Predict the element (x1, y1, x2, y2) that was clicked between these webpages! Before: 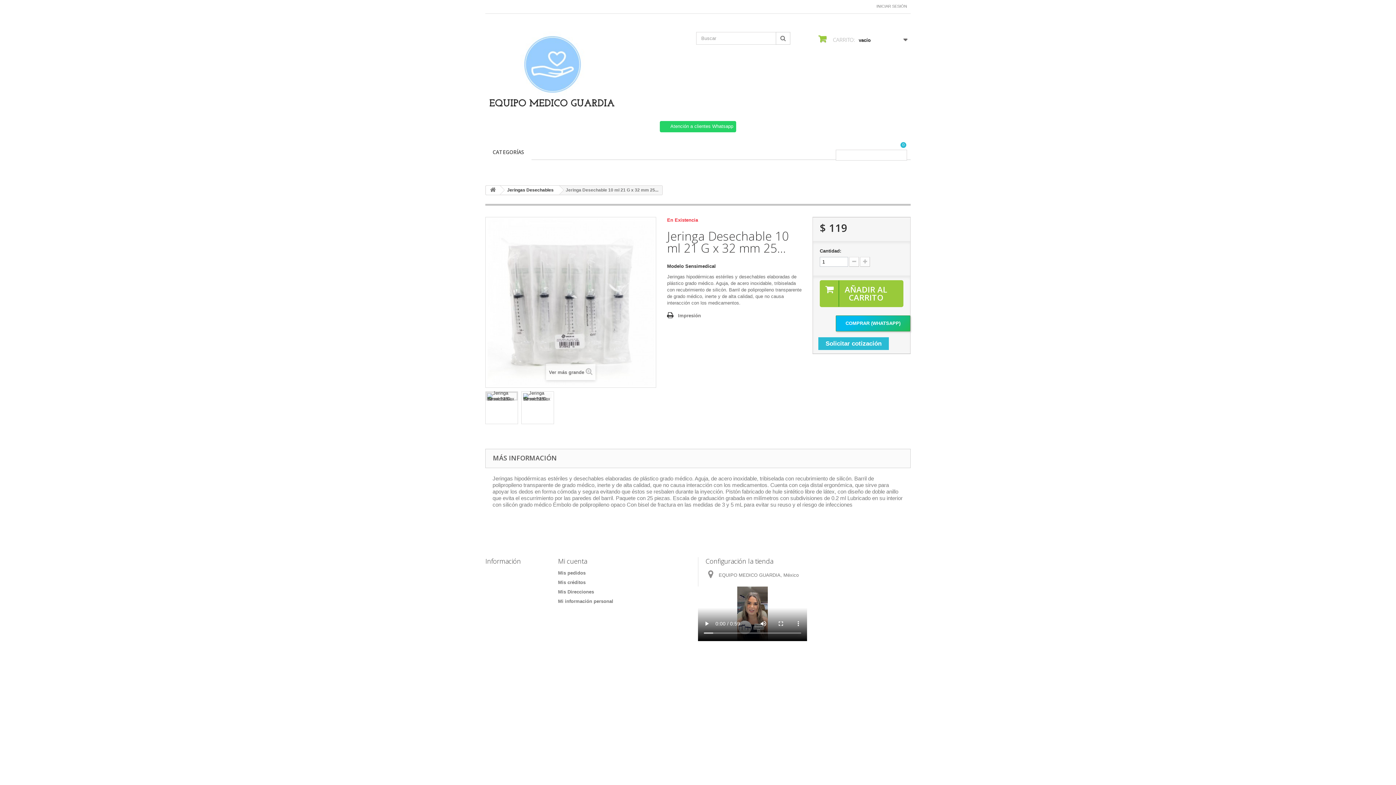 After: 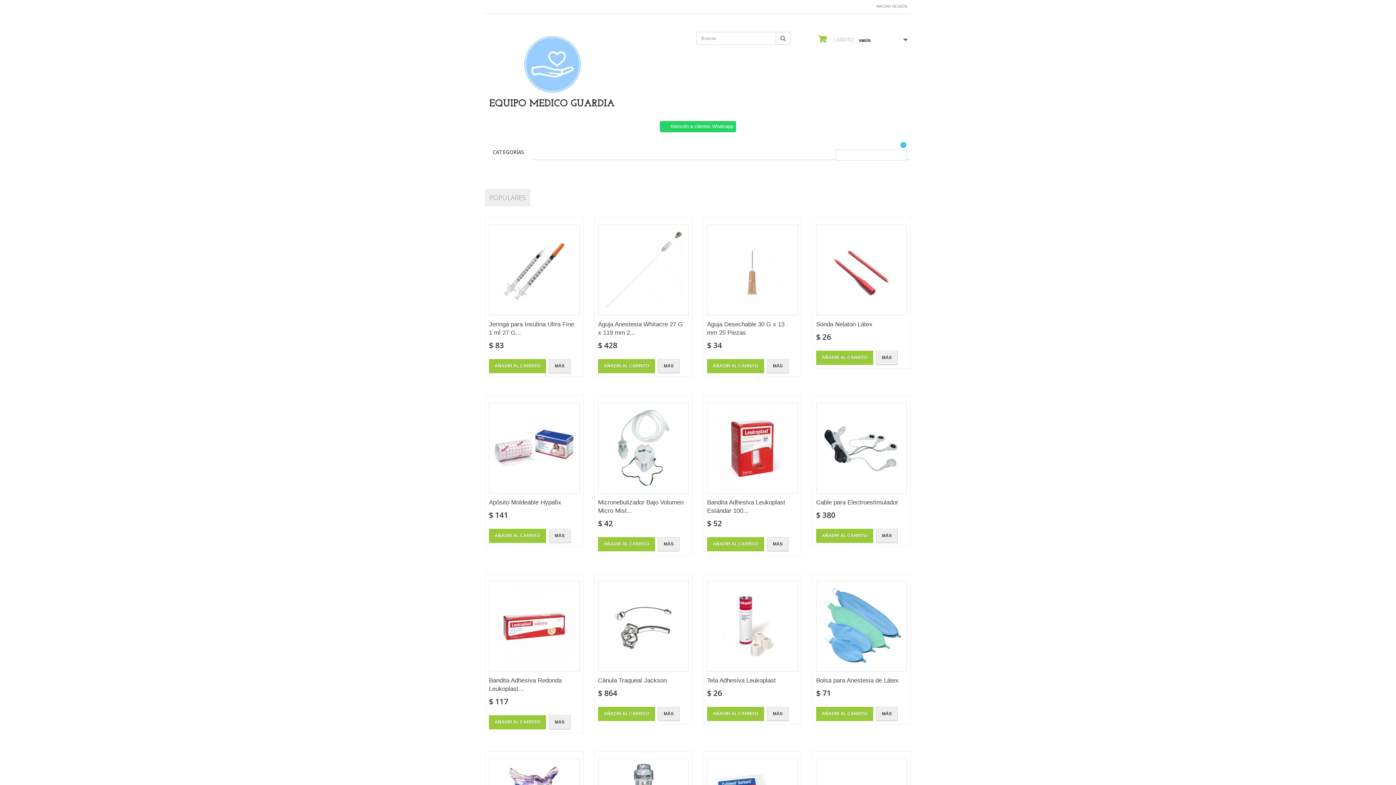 Action: bbox: (485, 25, 619, 117)